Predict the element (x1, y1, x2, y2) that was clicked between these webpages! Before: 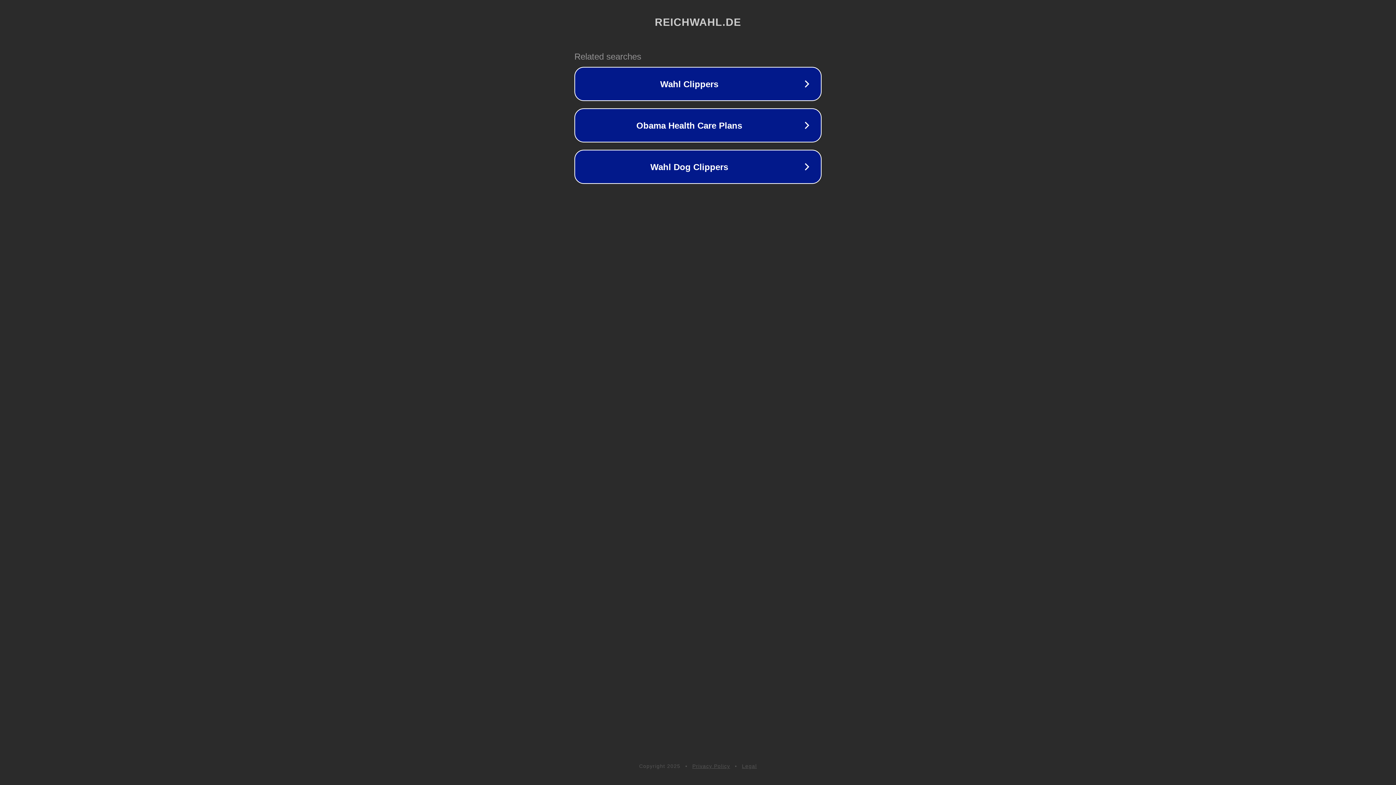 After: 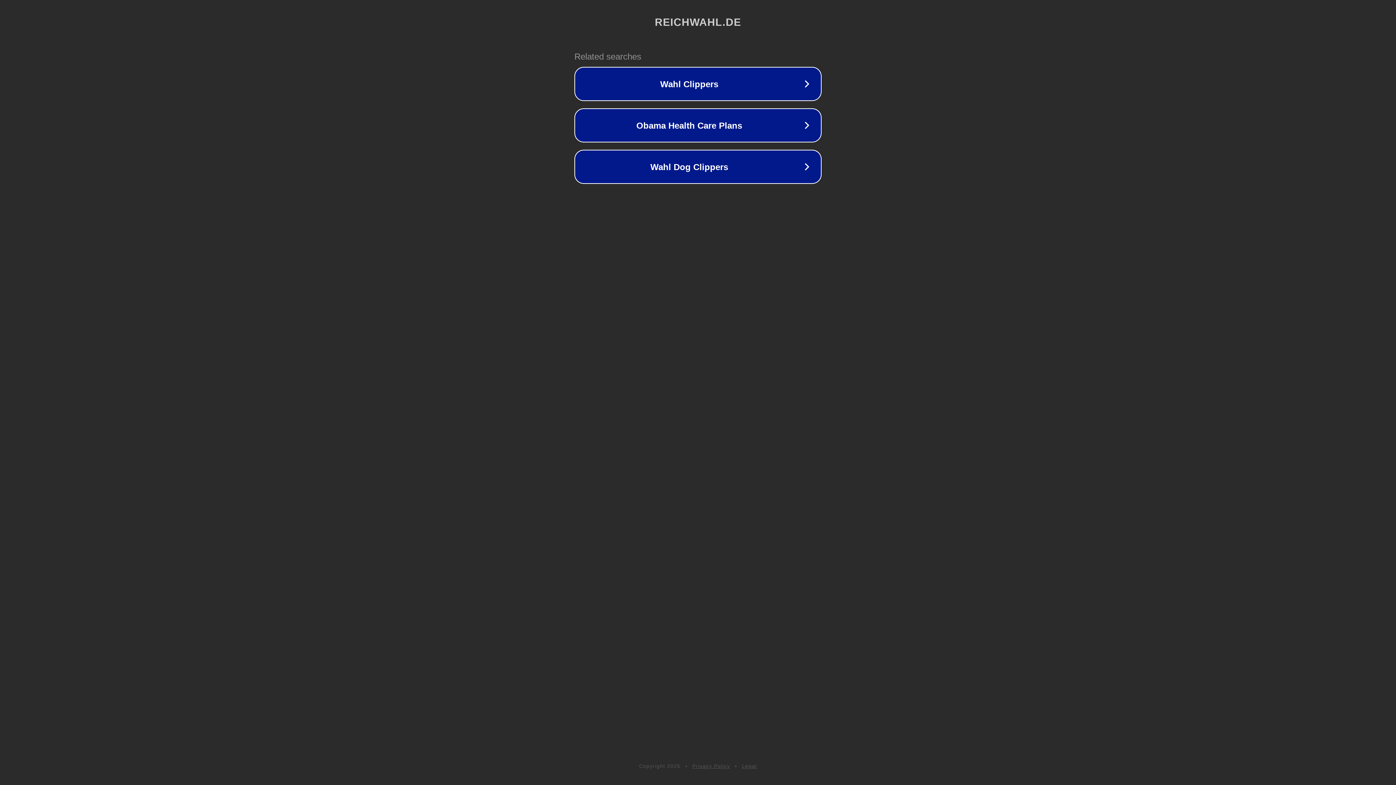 Action: bbox: (742, 763, 757, 769) label: Legal